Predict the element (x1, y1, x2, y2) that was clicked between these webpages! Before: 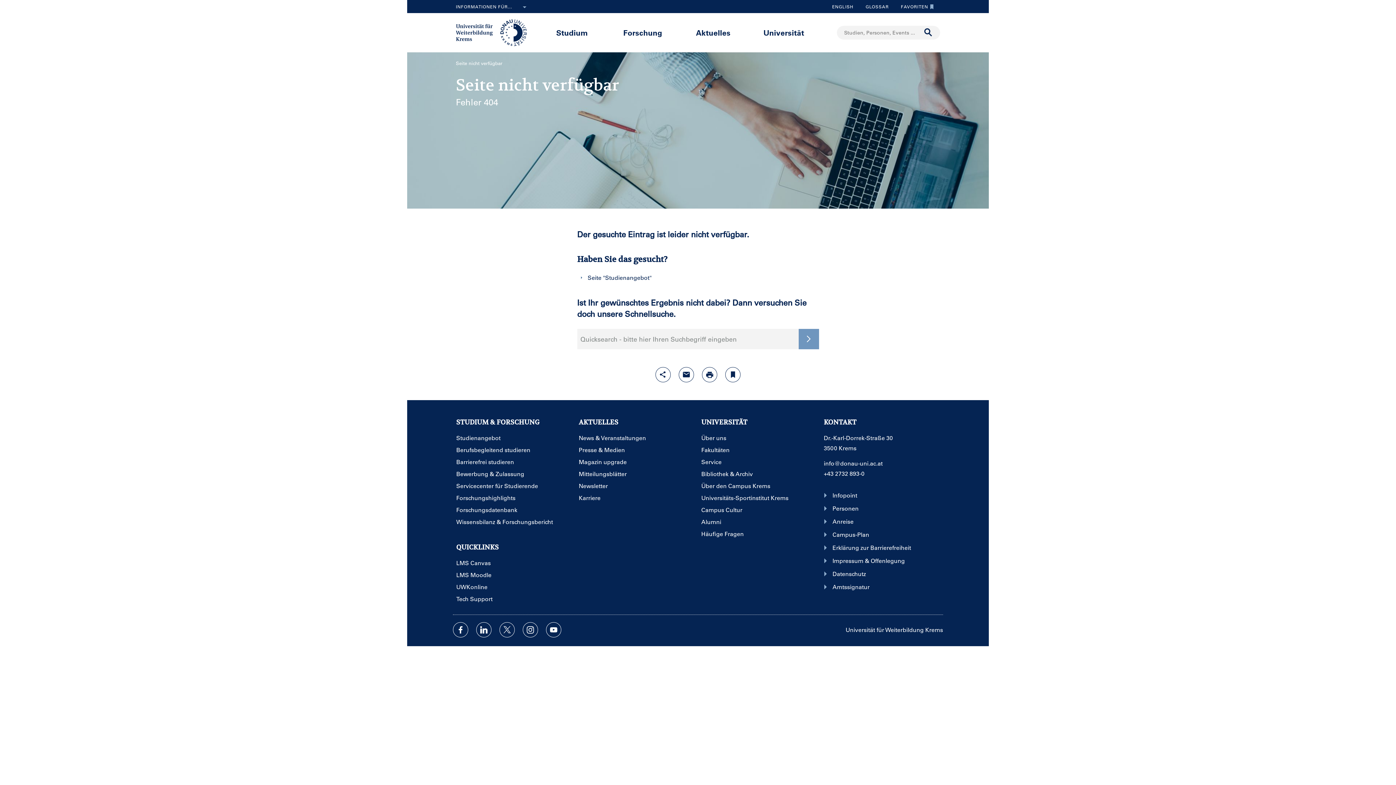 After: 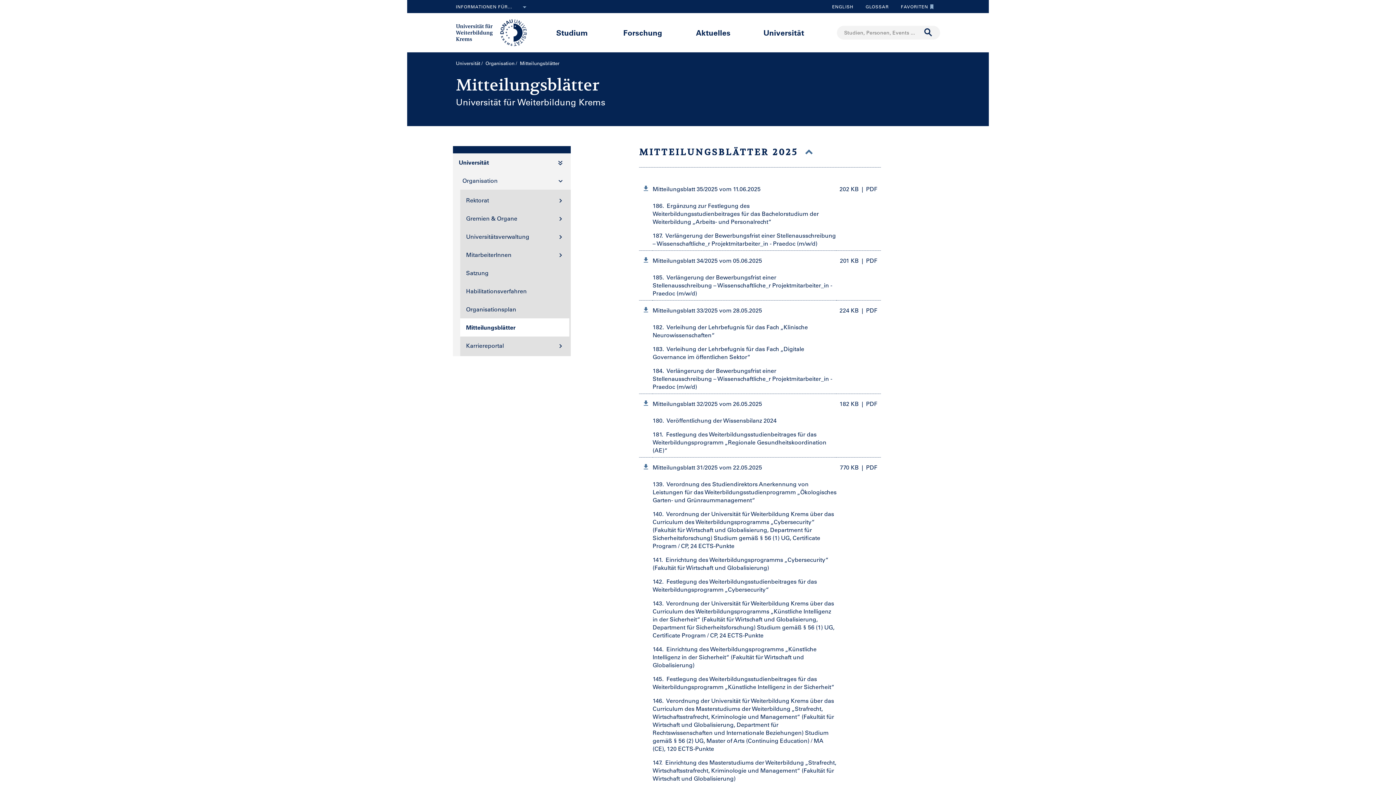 Action: label: Mitteilungsblätter bbox: (578, 471, 697, 477)